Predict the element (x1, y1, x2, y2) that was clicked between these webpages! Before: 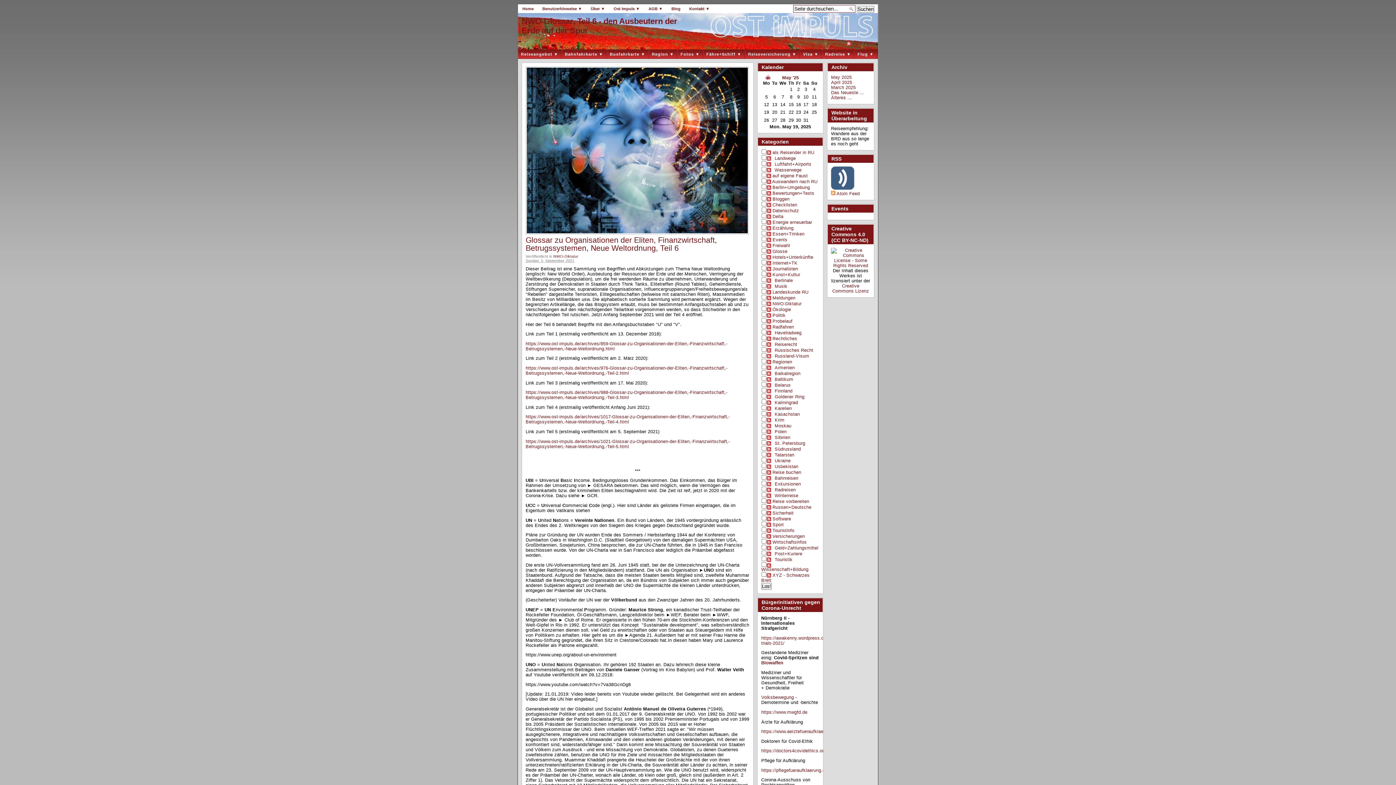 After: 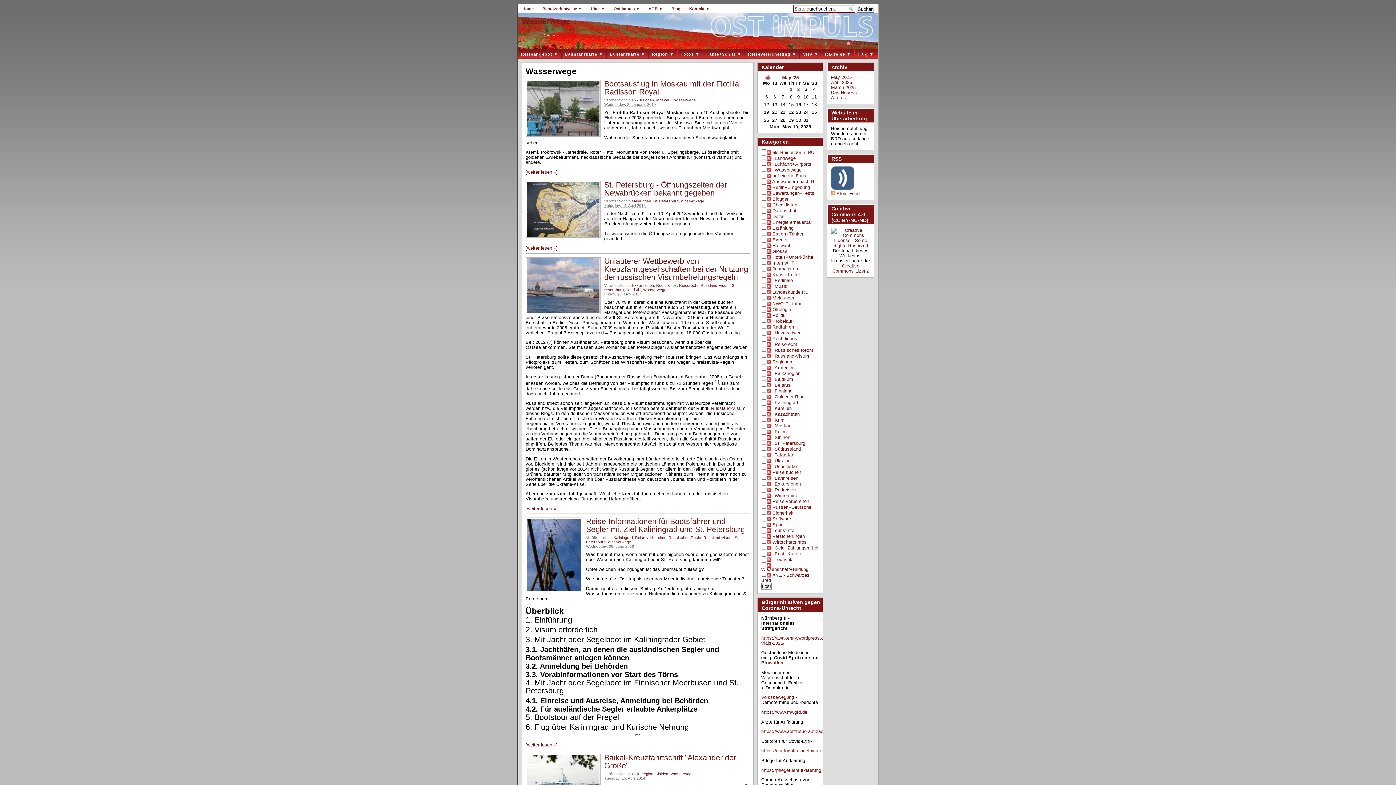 Action: label: Wasserwege bbox: (772, 167, 801, 172)